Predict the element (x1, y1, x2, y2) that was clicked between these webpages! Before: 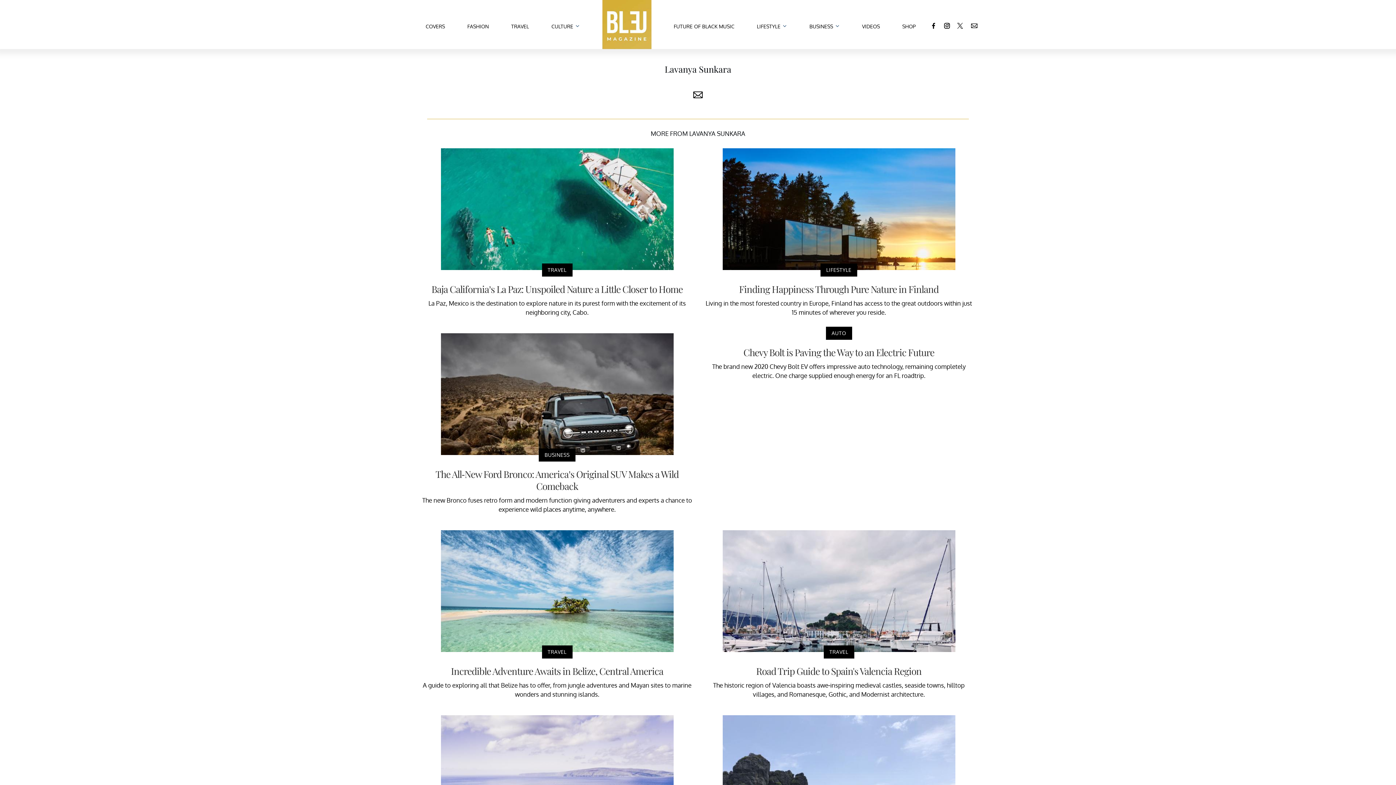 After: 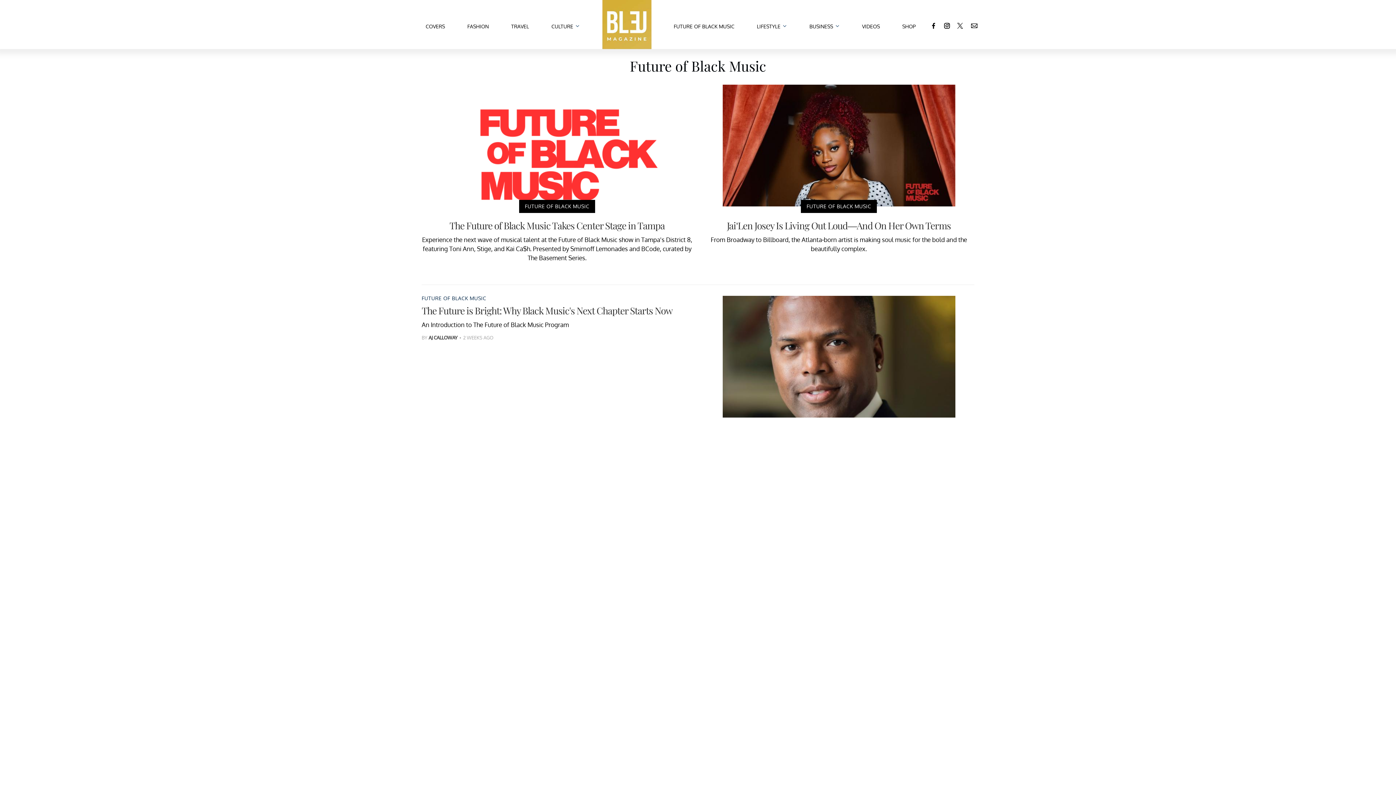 Action: label: FUTURE OF BLACK MUSIC bbox: (673, 16, 734, 32)